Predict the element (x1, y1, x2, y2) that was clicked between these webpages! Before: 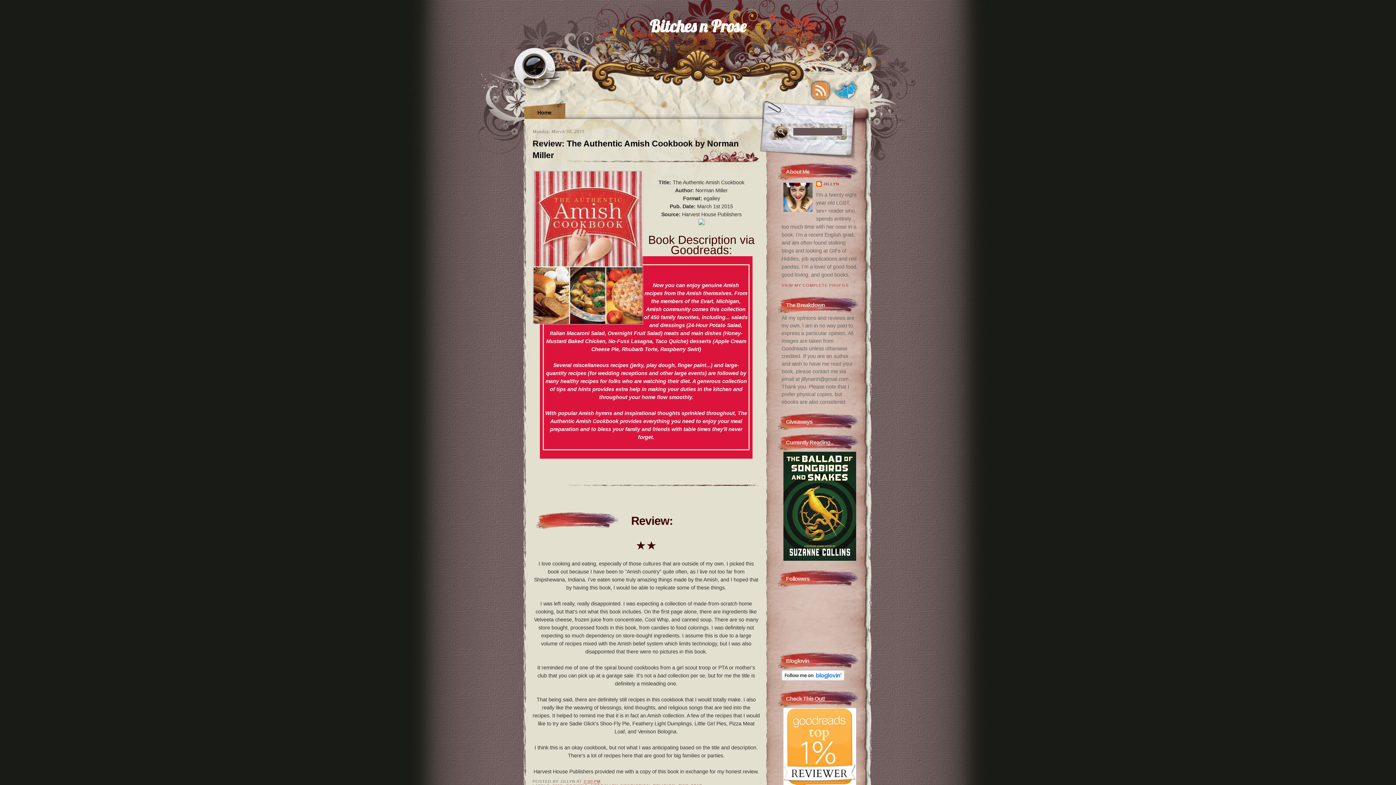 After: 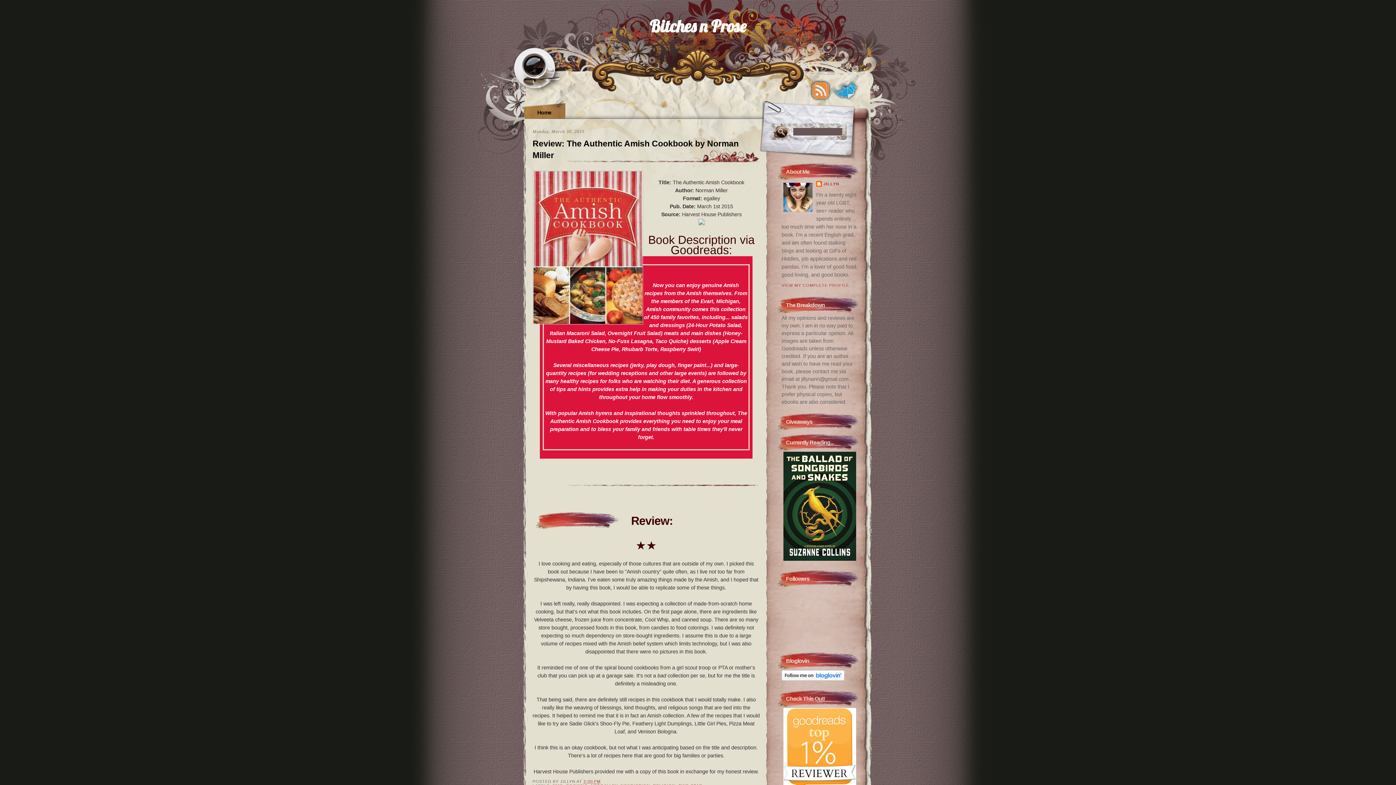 Action: label: 2:00 PM bbox: (583, 779, 600, 784)